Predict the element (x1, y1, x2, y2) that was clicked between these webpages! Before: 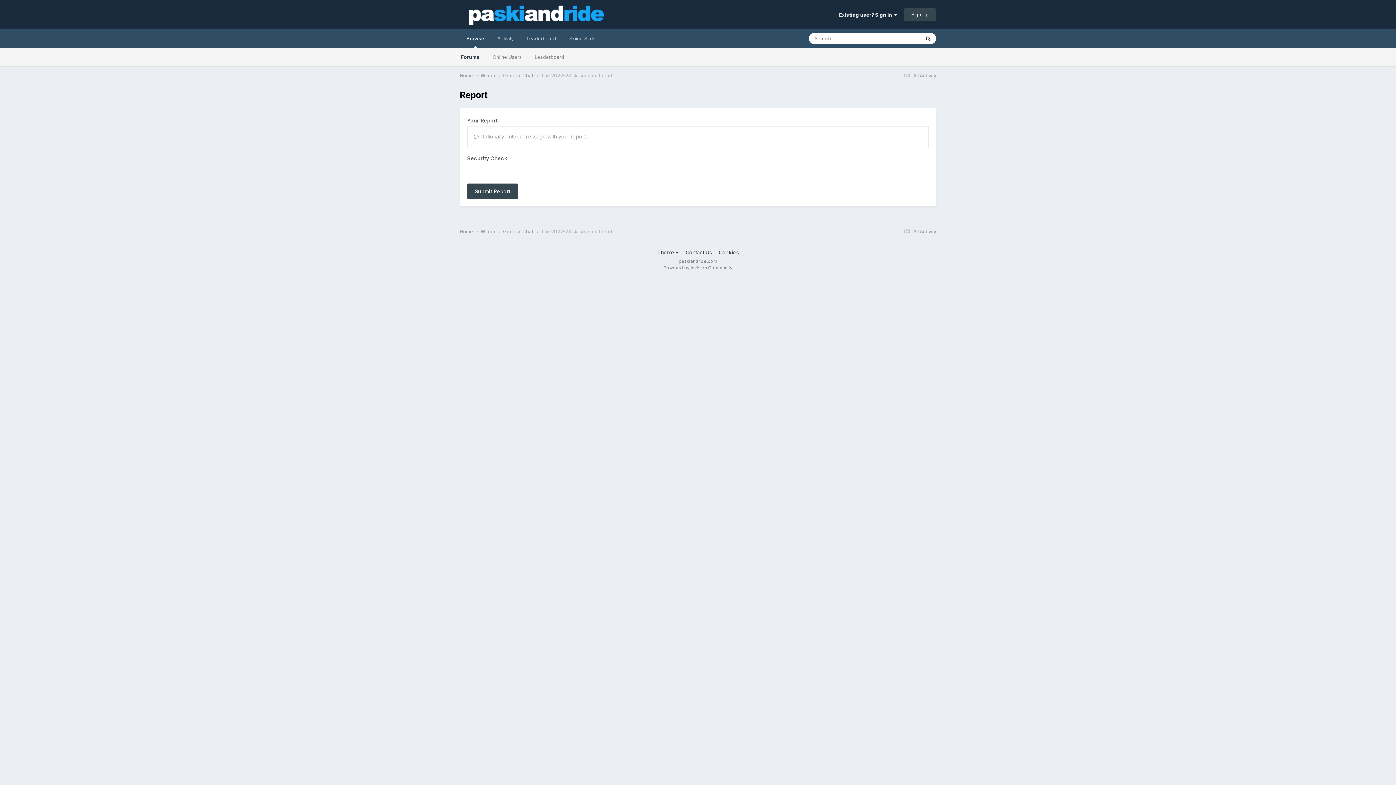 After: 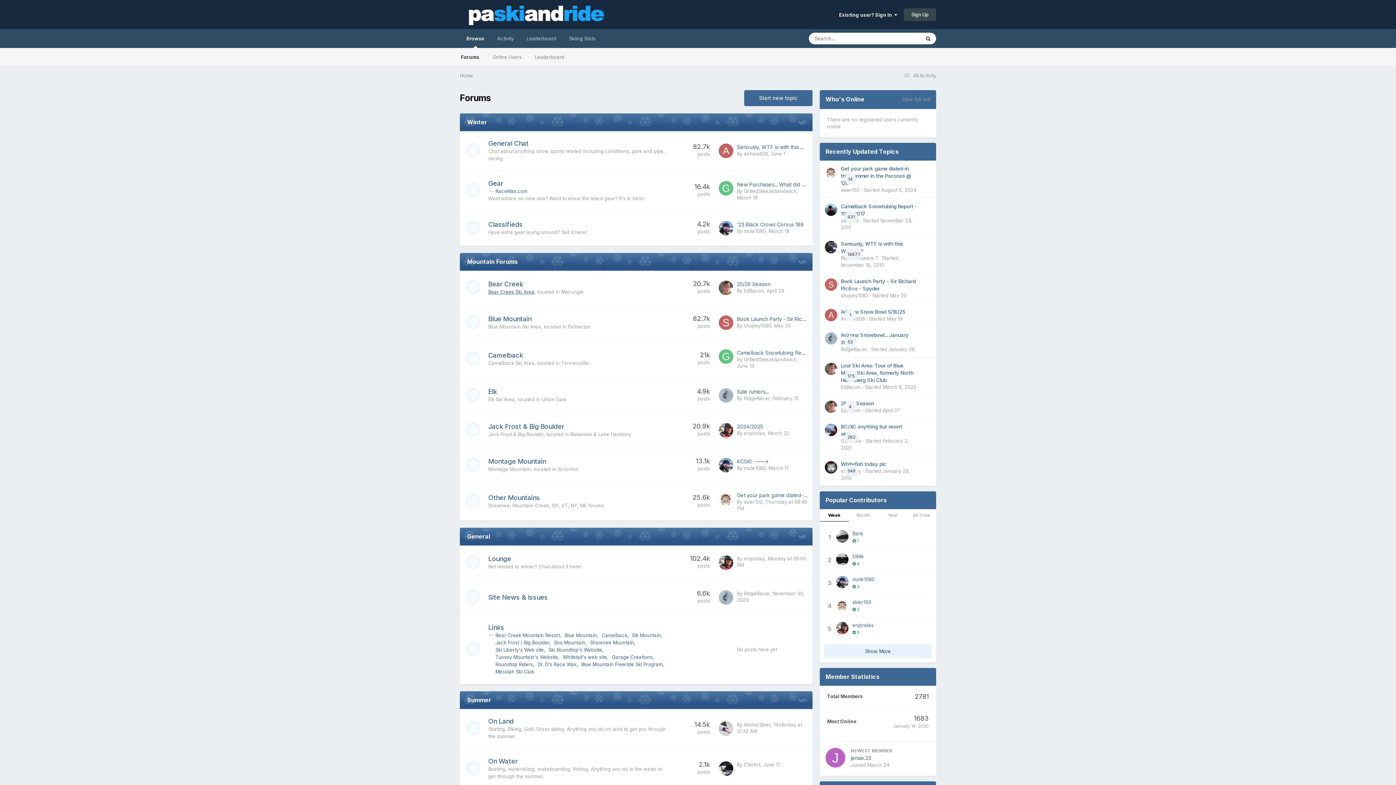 Action: bbox: (460, 0, 634, 29)